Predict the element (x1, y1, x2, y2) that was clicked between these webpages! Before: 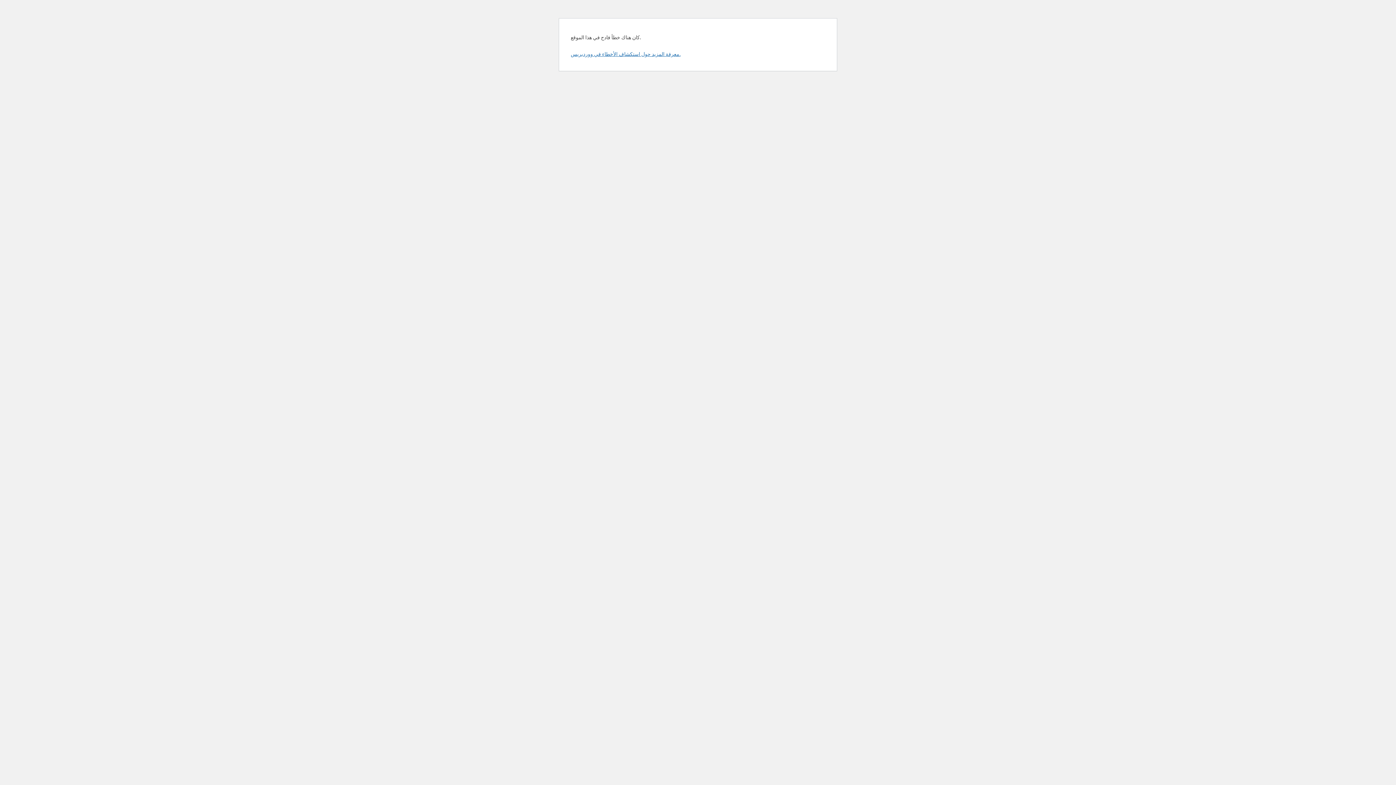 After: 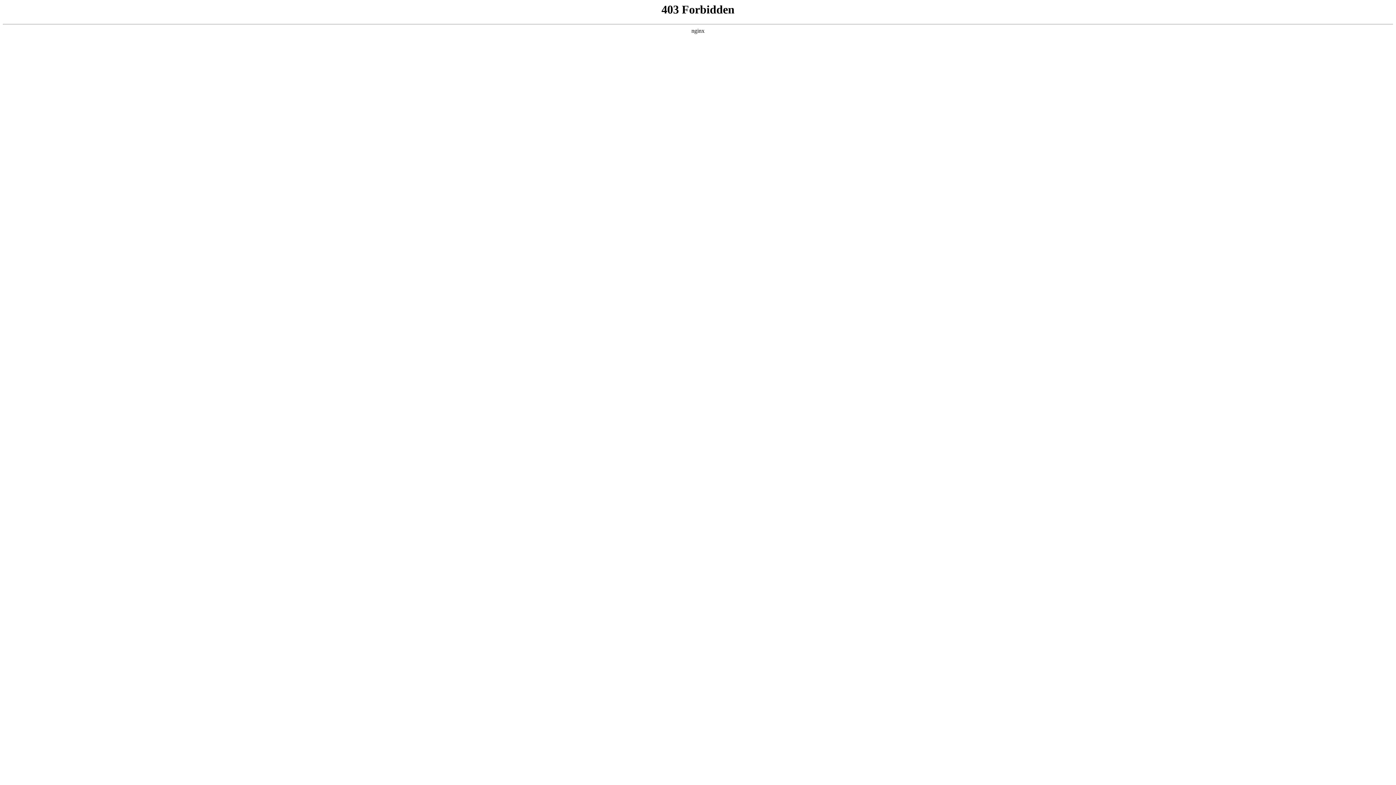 Action: label: معرفة المزيد حول استكشاف الأخطاء في ووردبريس. bbox: (570, 50, 680, 57)